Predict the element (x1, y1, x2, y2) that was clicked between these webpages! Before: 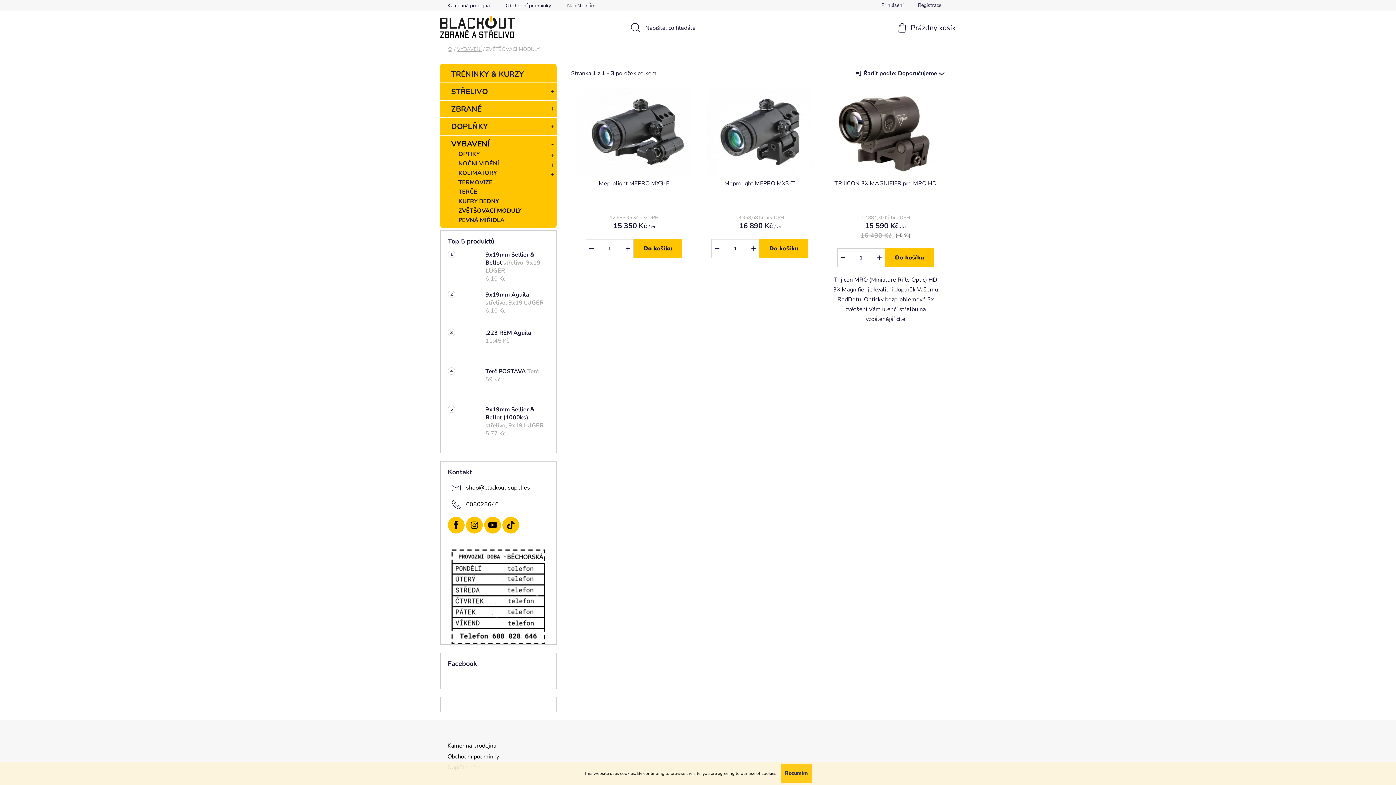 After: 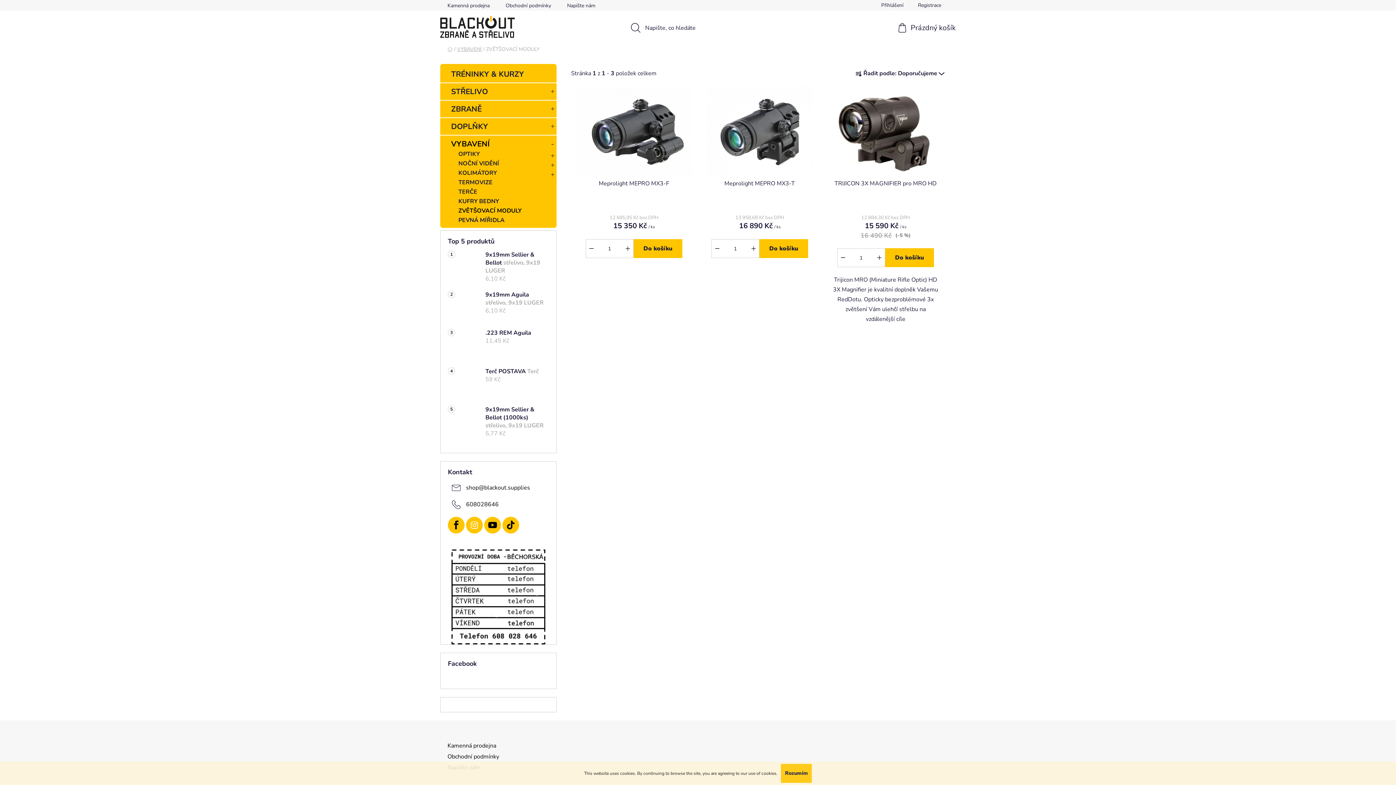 Action: bbox: (466, 517, 482, 533)